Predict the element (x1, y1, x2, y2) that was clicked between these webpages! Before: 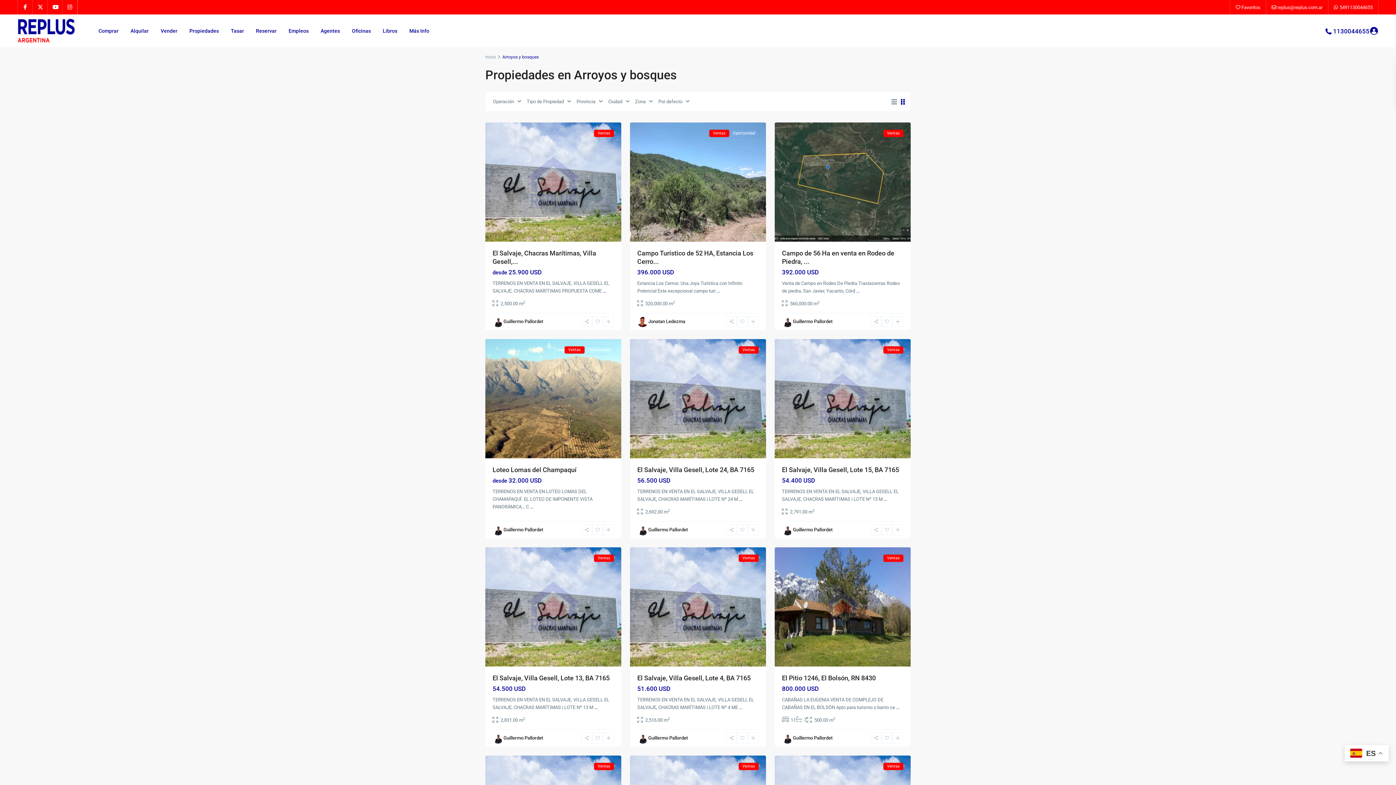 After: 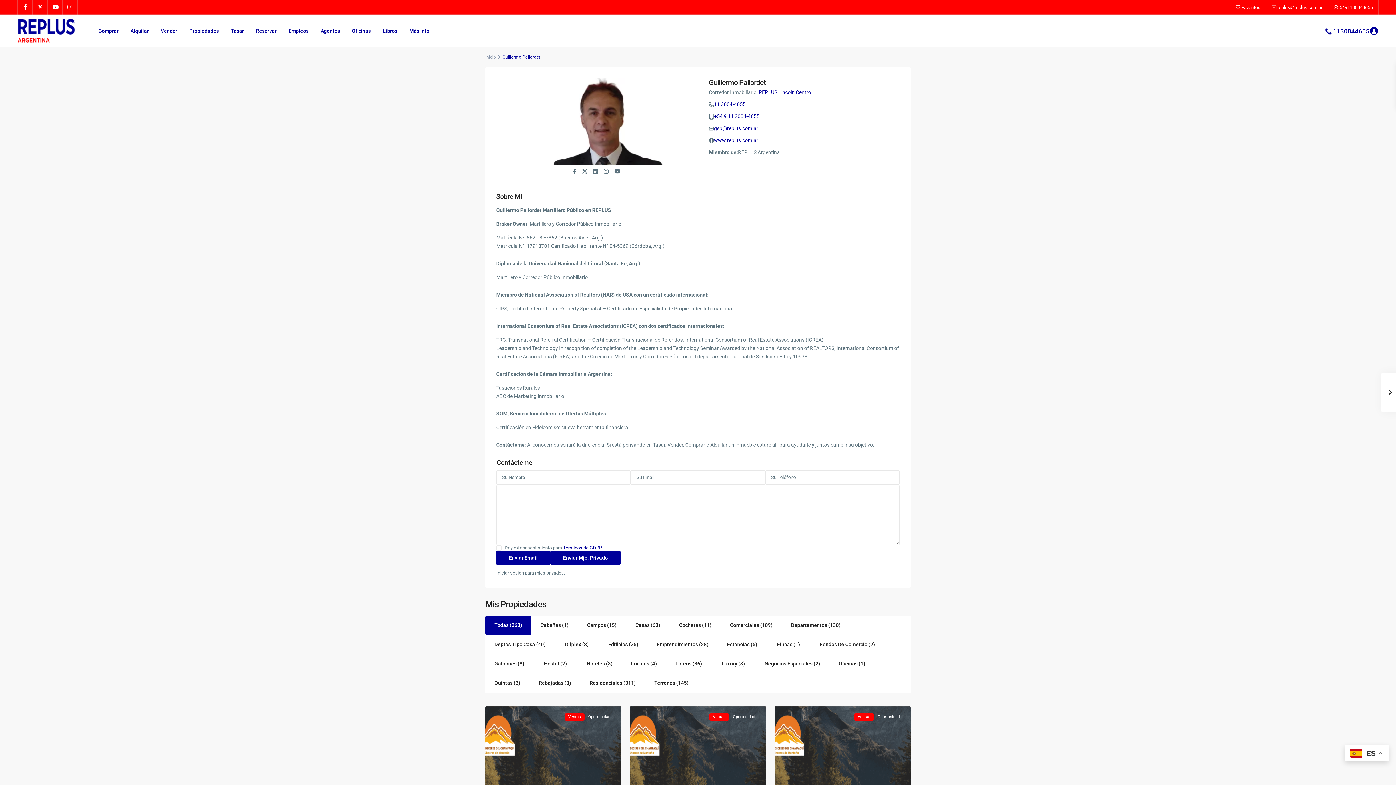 Action: label: Guillermo Pallordet bbox: (503, 524, 543, 535)